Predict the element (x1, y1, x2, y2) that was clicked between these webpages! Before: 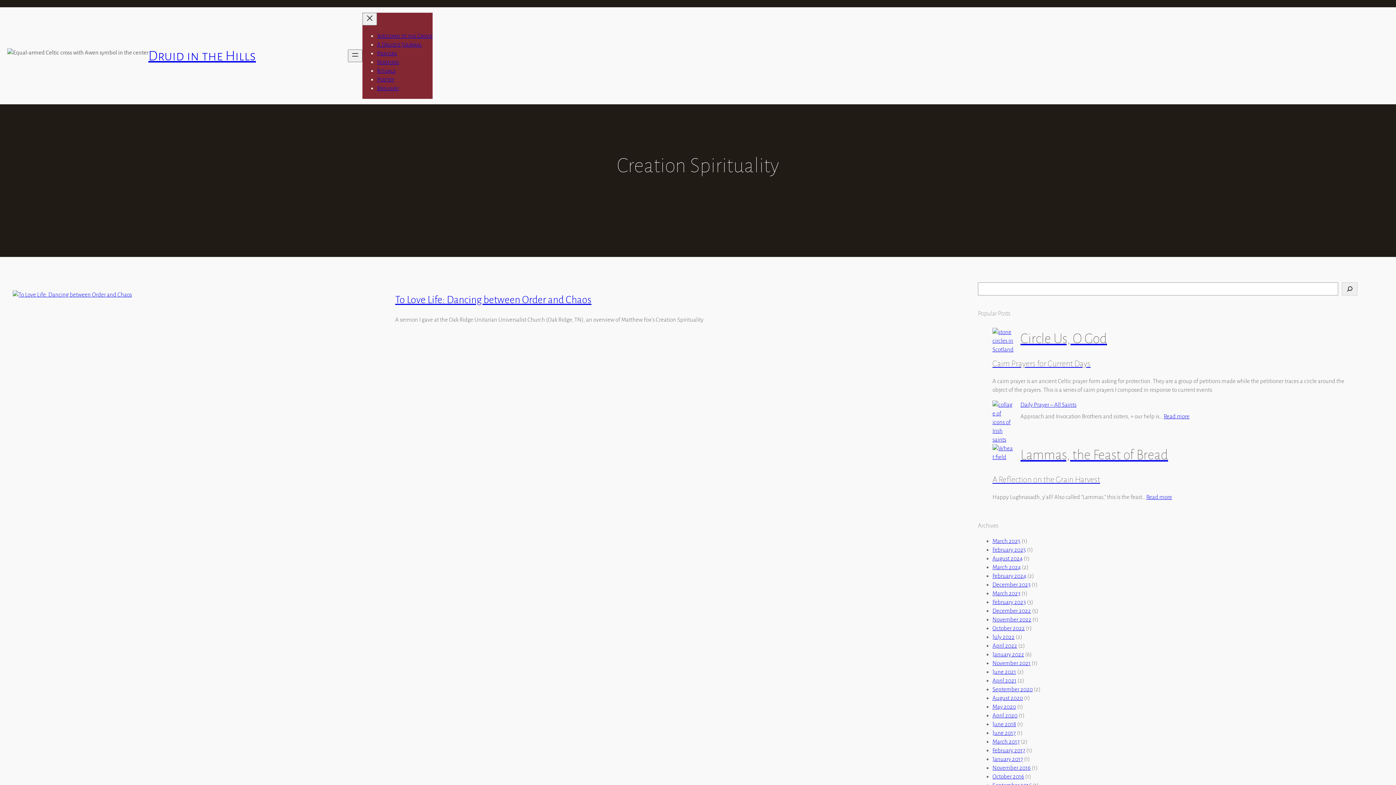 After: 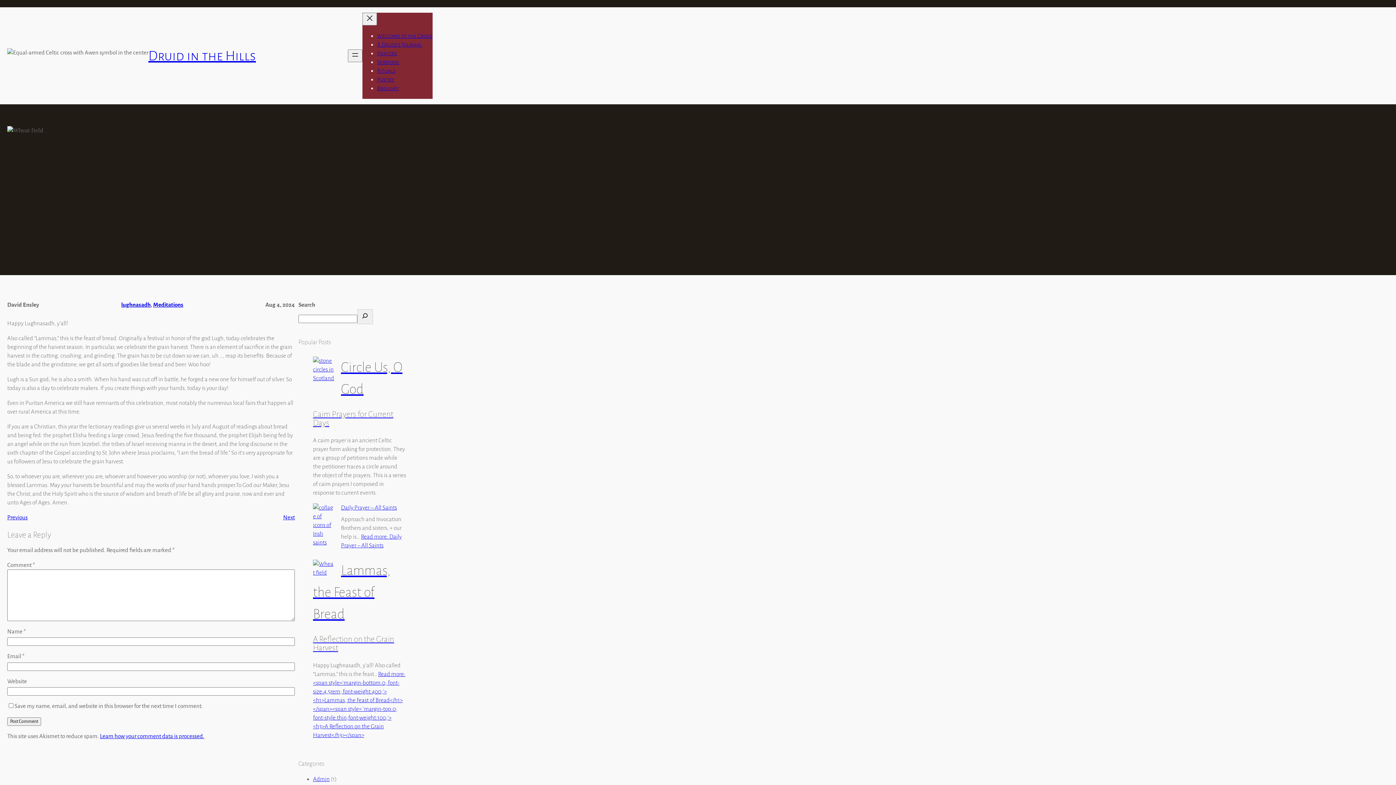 Action: label: Read more
: <span style='margin-bottom:0; font-size:4.5rem; font-weight:400;'><h1>Lammas, the Feast of Bread</h1></span><span style= 'margin-top:0; font-style:thin;font-weight:100;'><h3>A Reflection on the Grain Harvest</h3></span> bbox: (1146, 494, 1172, 500)